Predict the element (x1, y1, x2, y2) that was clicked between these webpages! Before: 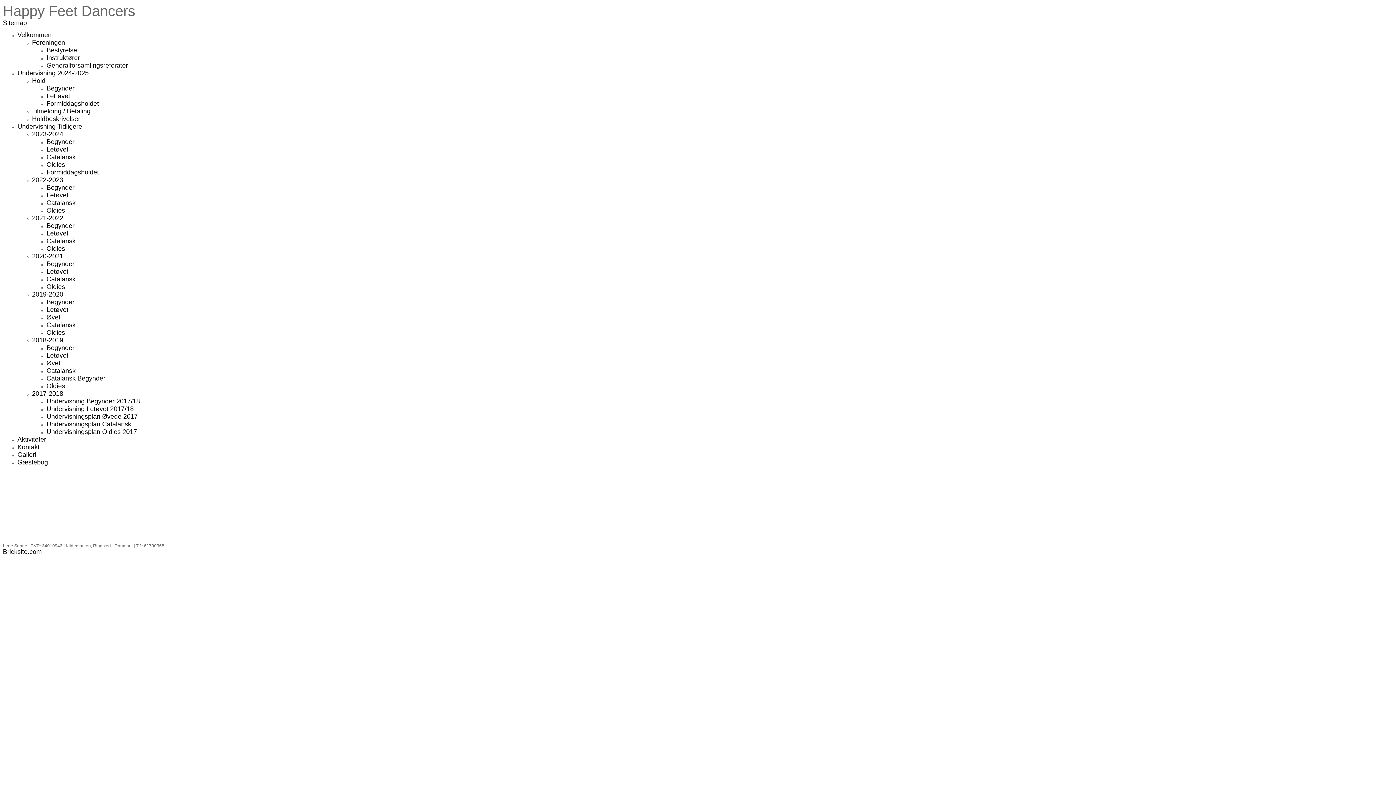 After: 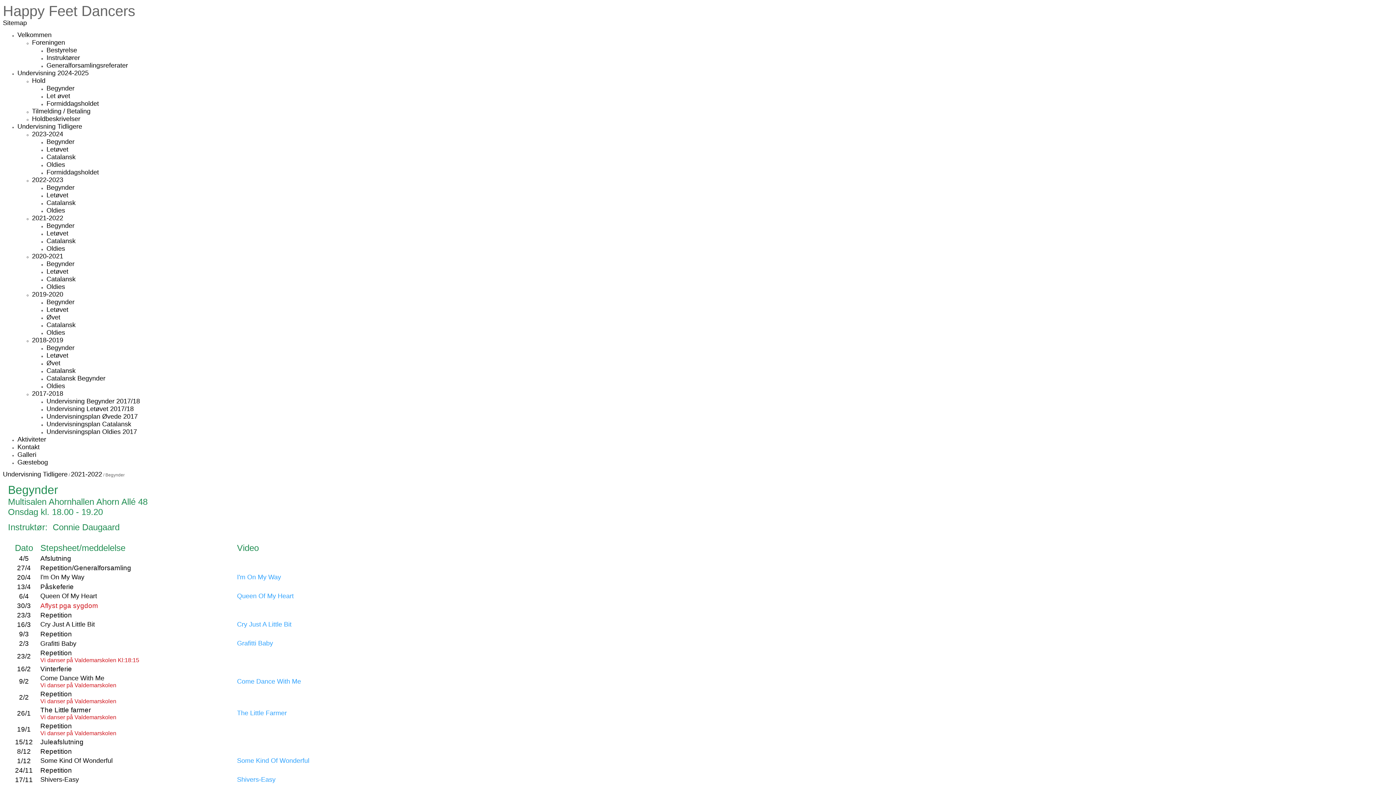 Action: label: Begynder bbox: (46, 222, 74, 229)